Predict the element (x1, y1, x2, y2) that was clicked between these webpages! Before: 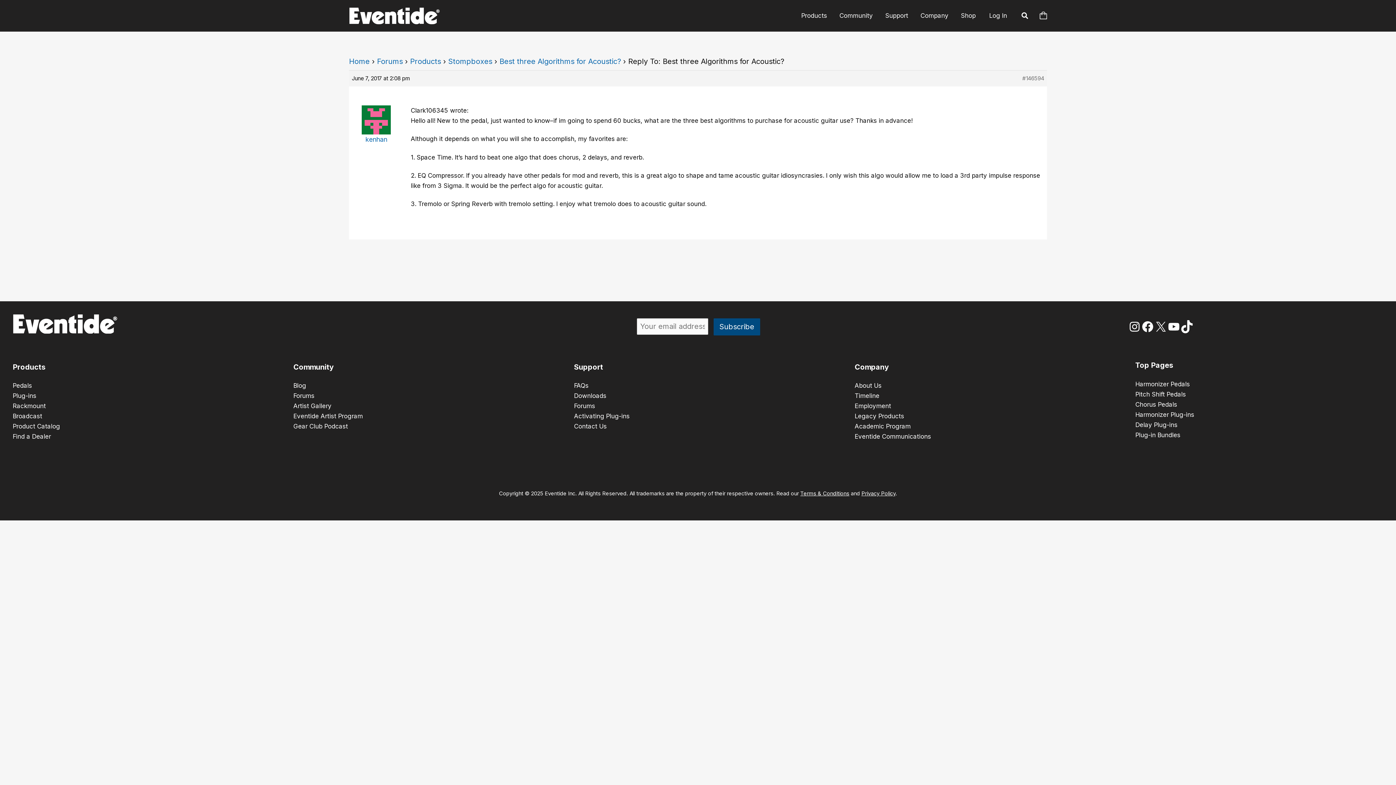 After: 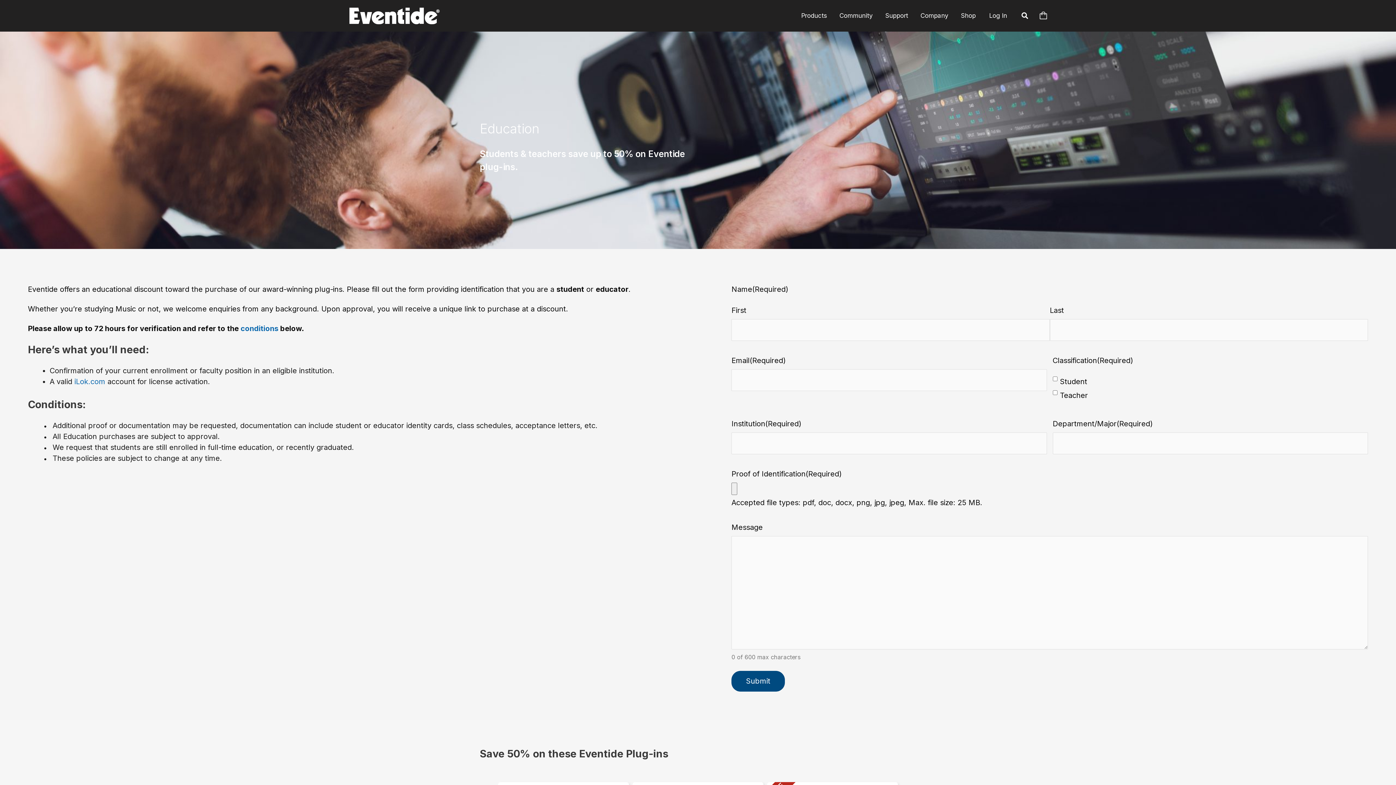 Action: label: Academic Program
 bbox: (854, 422, 910, 430)